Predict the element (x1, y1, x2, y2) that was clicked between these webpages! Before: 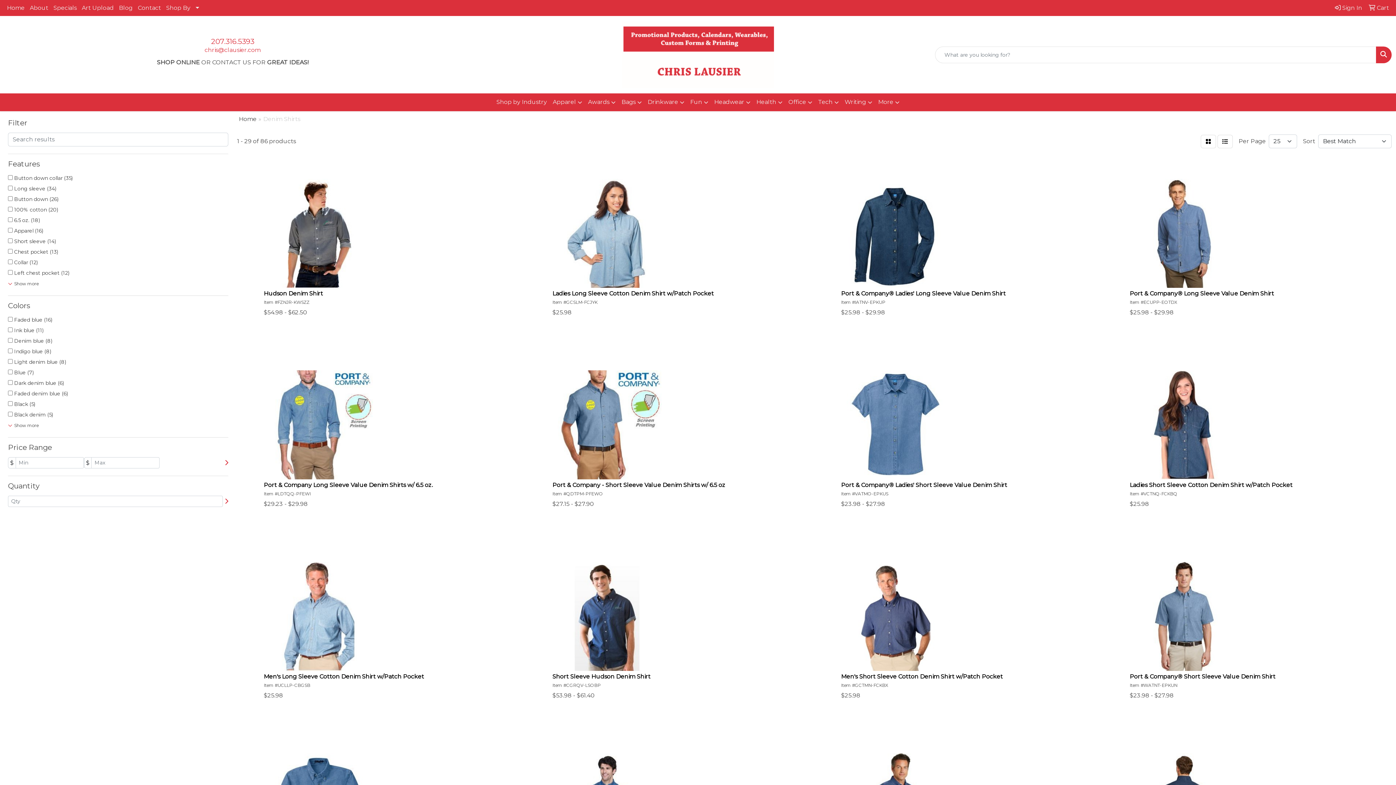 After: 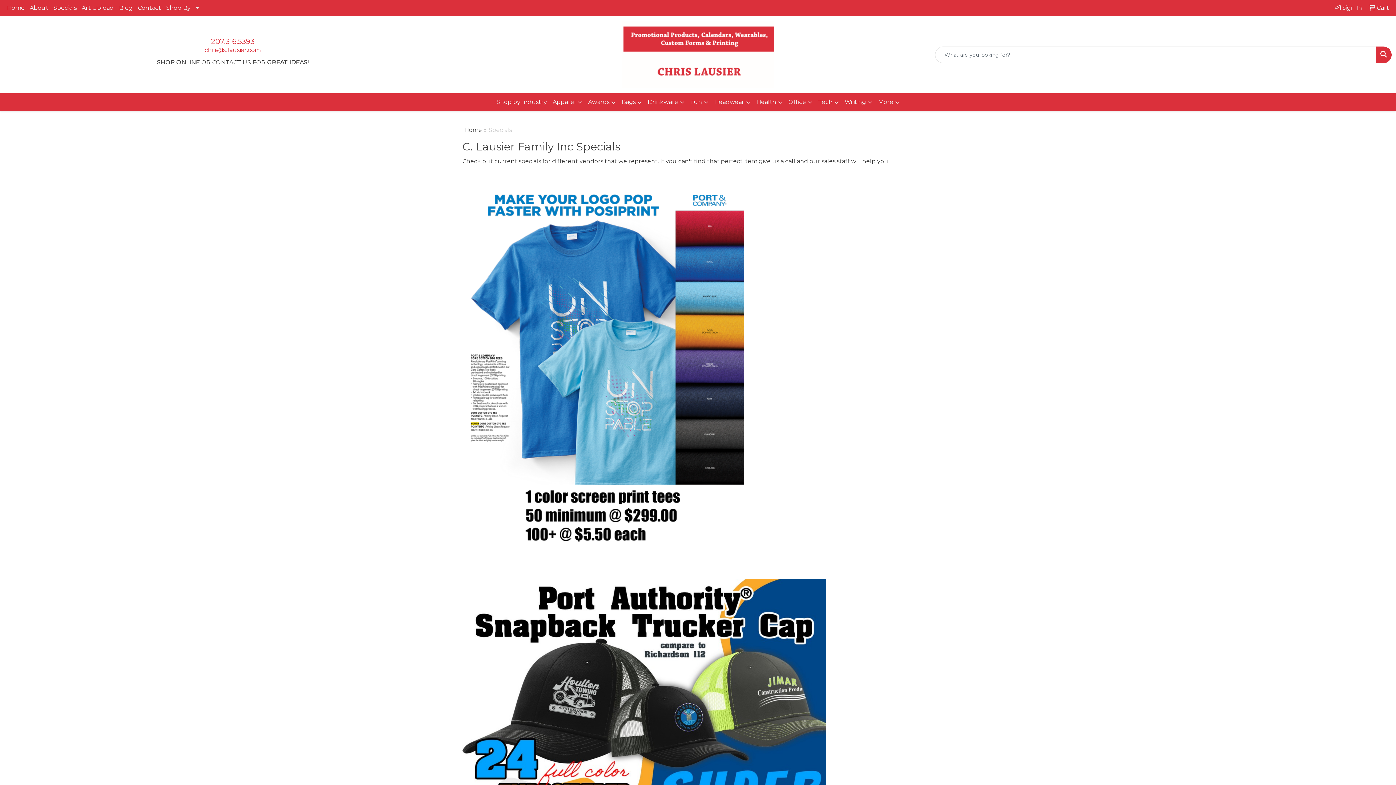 Action: label: Specials bbox: (50, 0, 79, 16)